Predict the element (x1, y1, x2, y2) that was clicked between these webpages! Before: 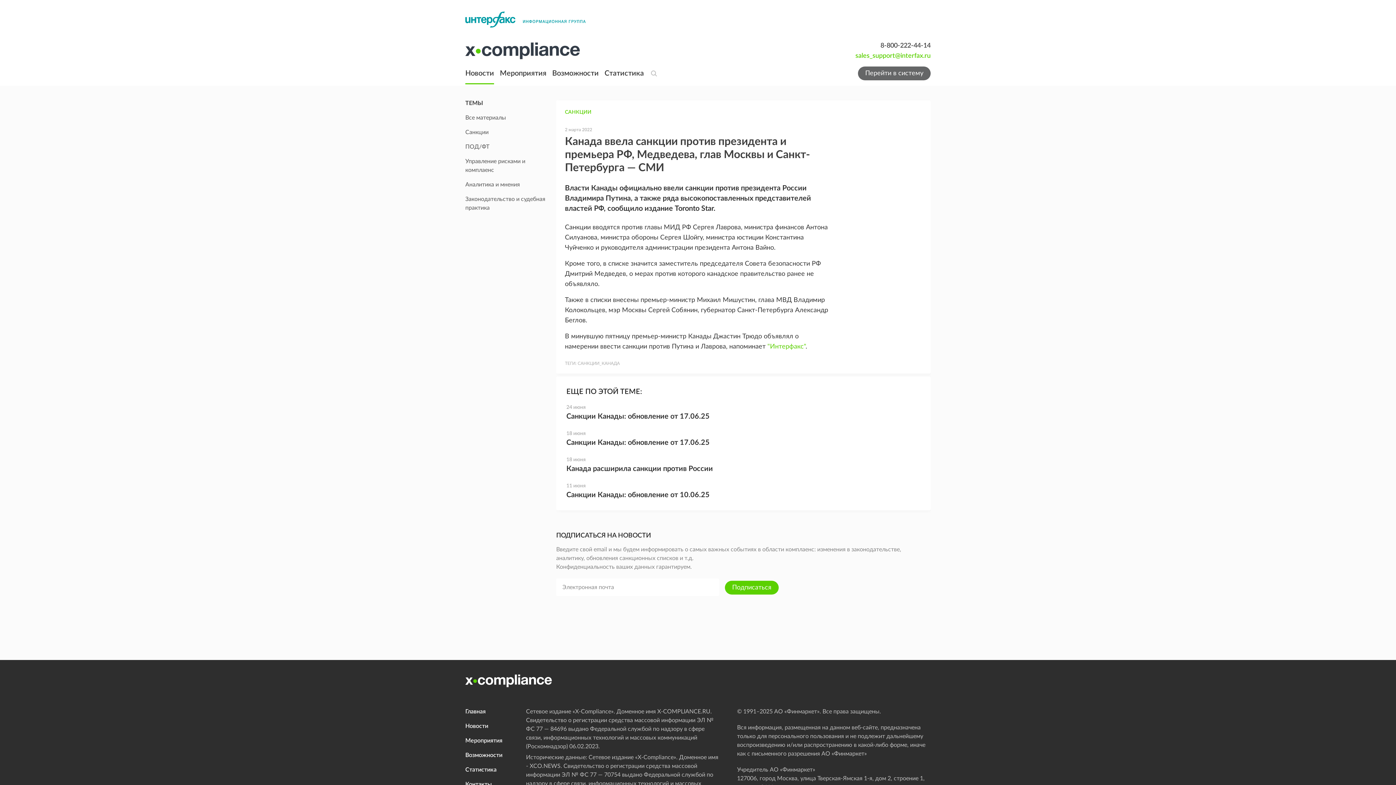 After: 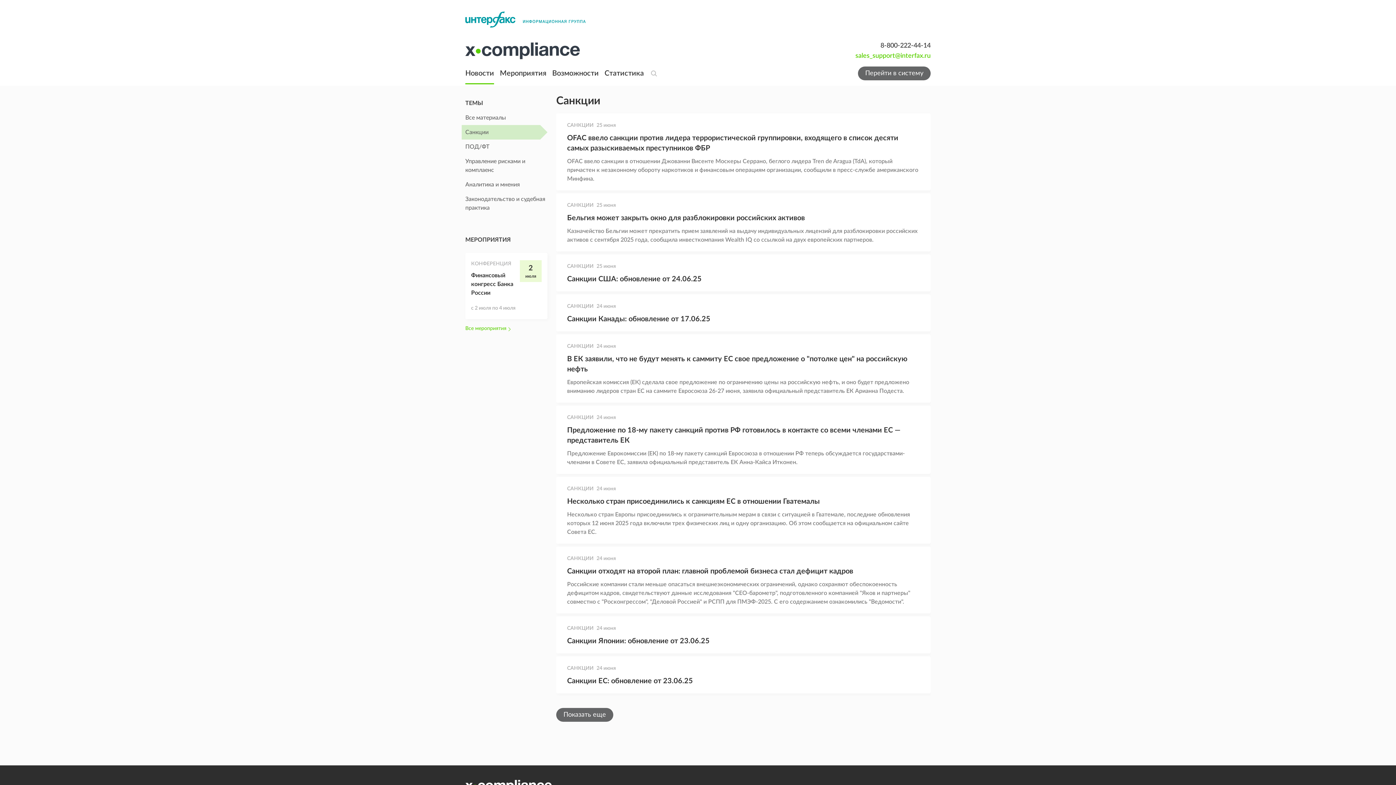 Action: label: САНКЦИИ bbox: (565, 108, 591, 116)